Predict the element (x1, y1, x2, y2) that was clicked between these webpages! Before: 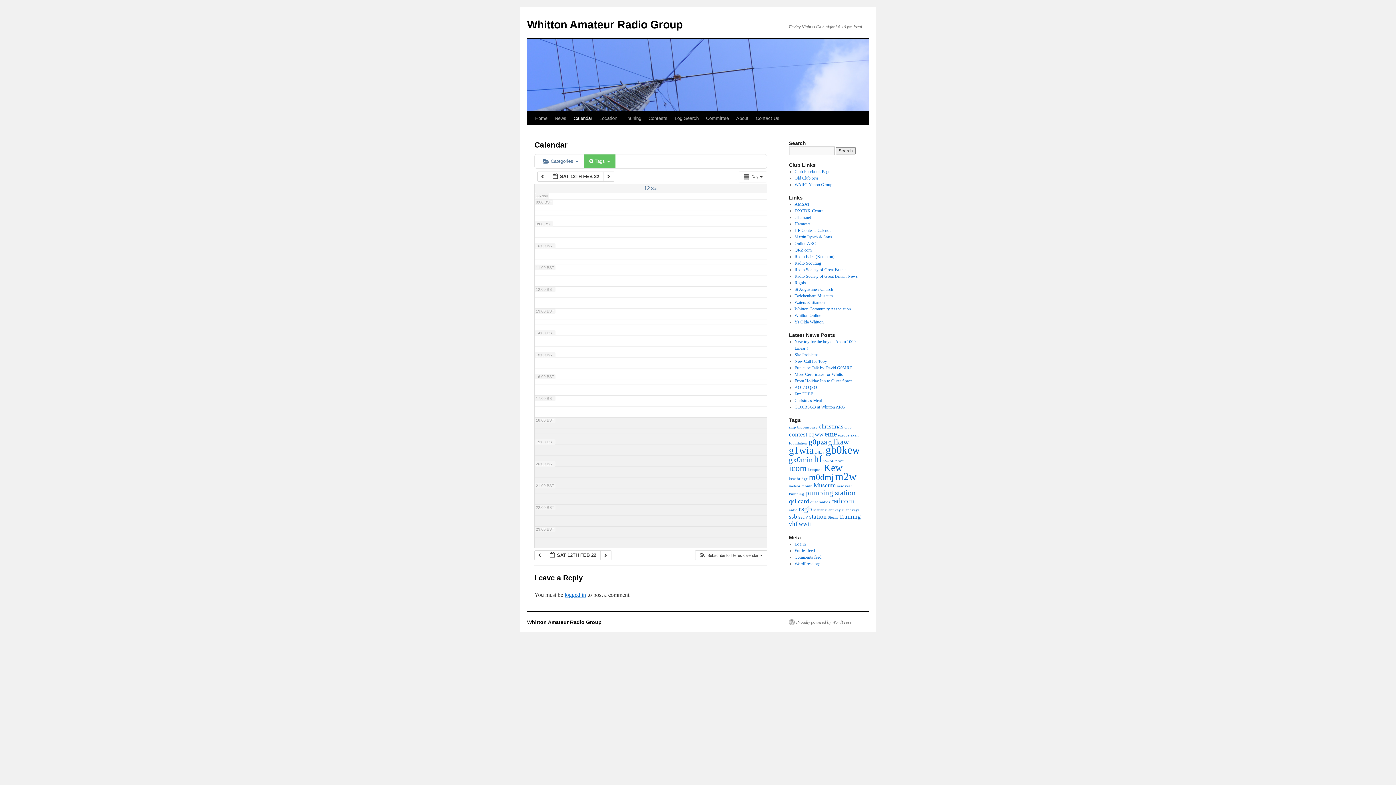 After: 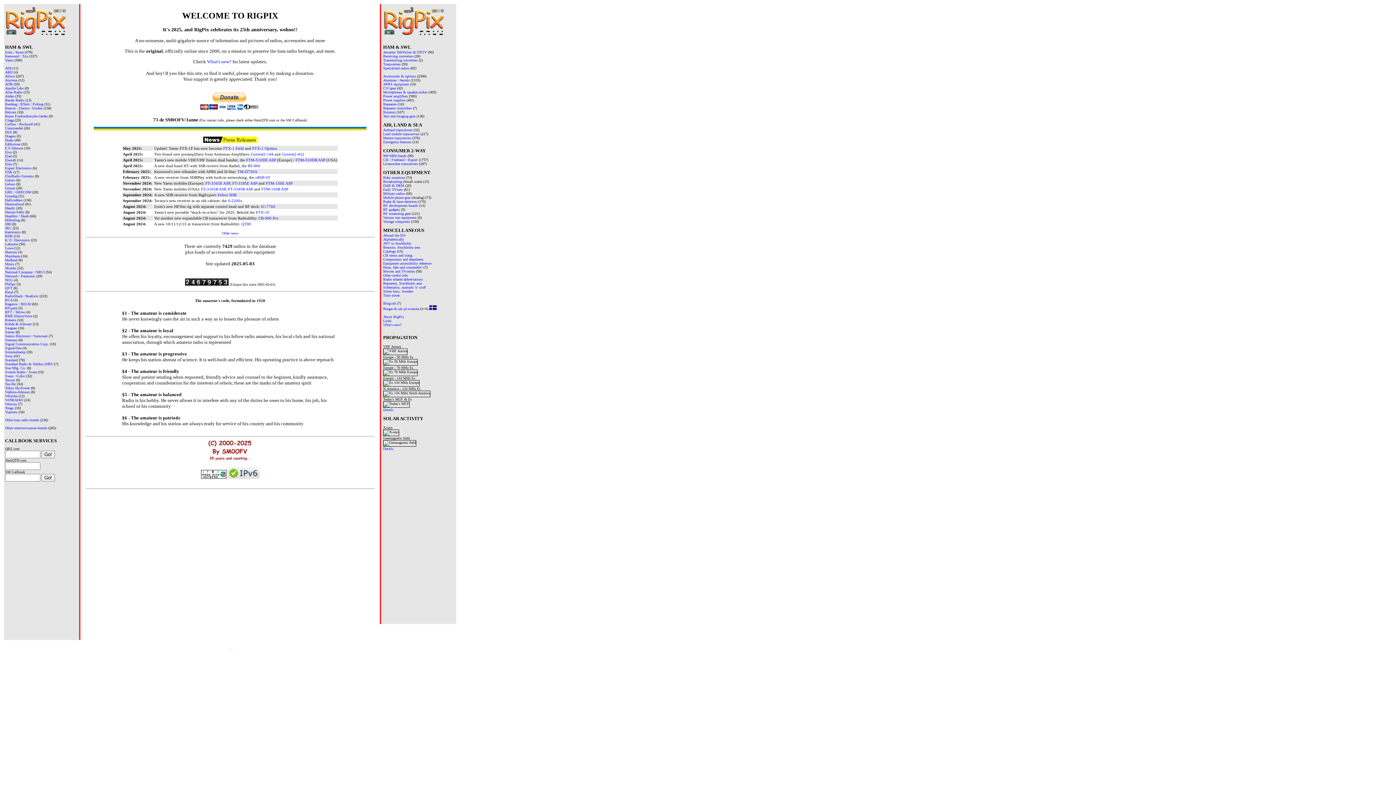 Action: label: Rigpix bbox: (794, 280, 806, 285)